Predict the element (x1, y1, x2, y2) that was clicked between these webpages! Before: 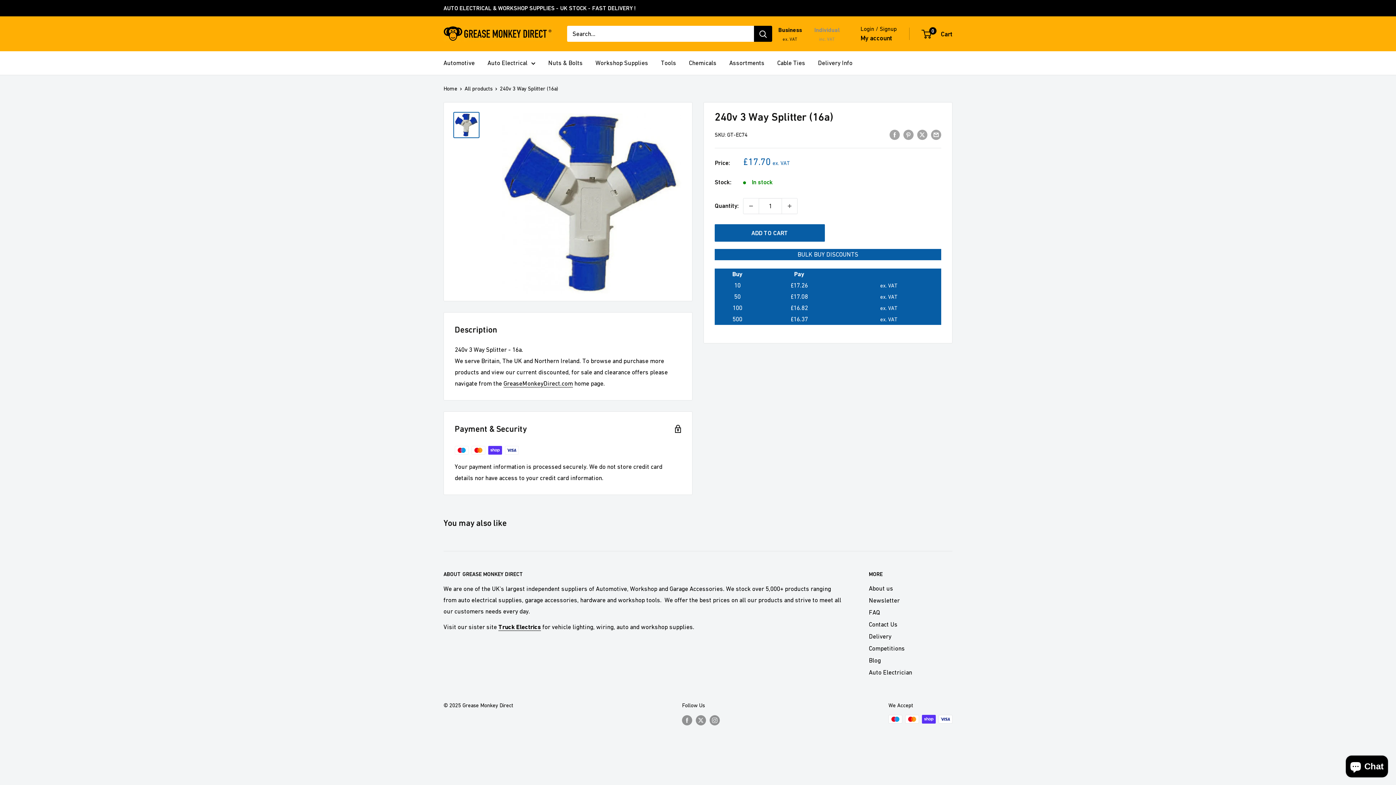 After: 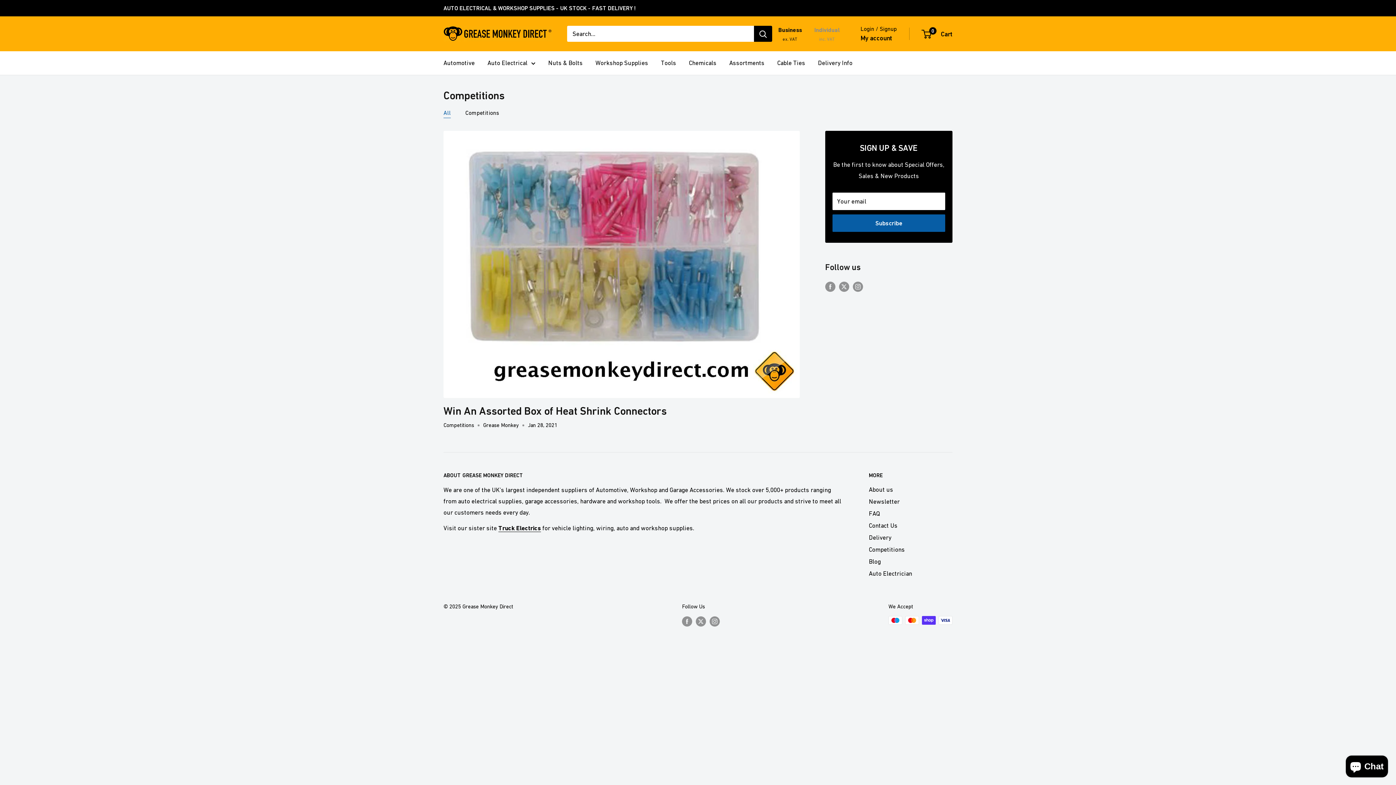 Action: label: Competitions bbox: (869, 642, 952, 654)